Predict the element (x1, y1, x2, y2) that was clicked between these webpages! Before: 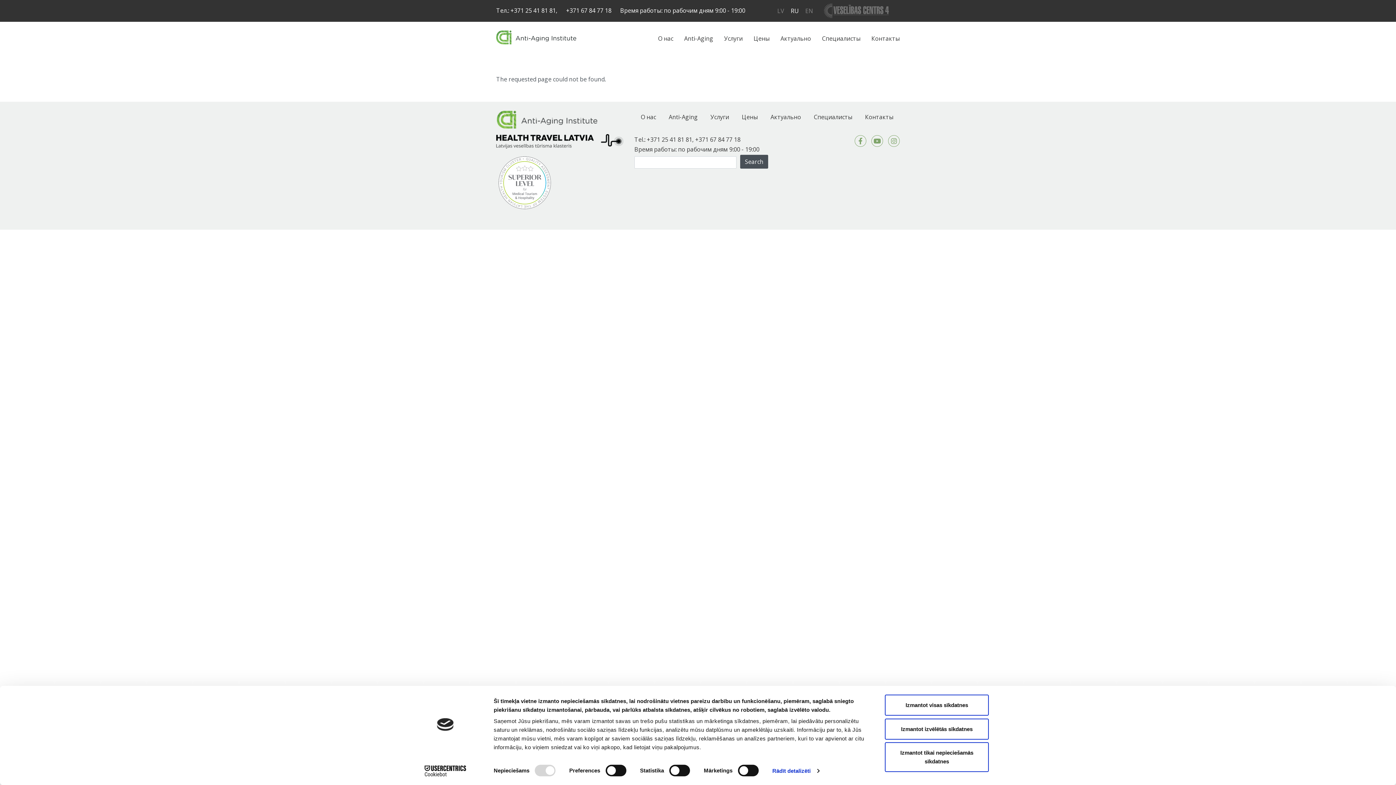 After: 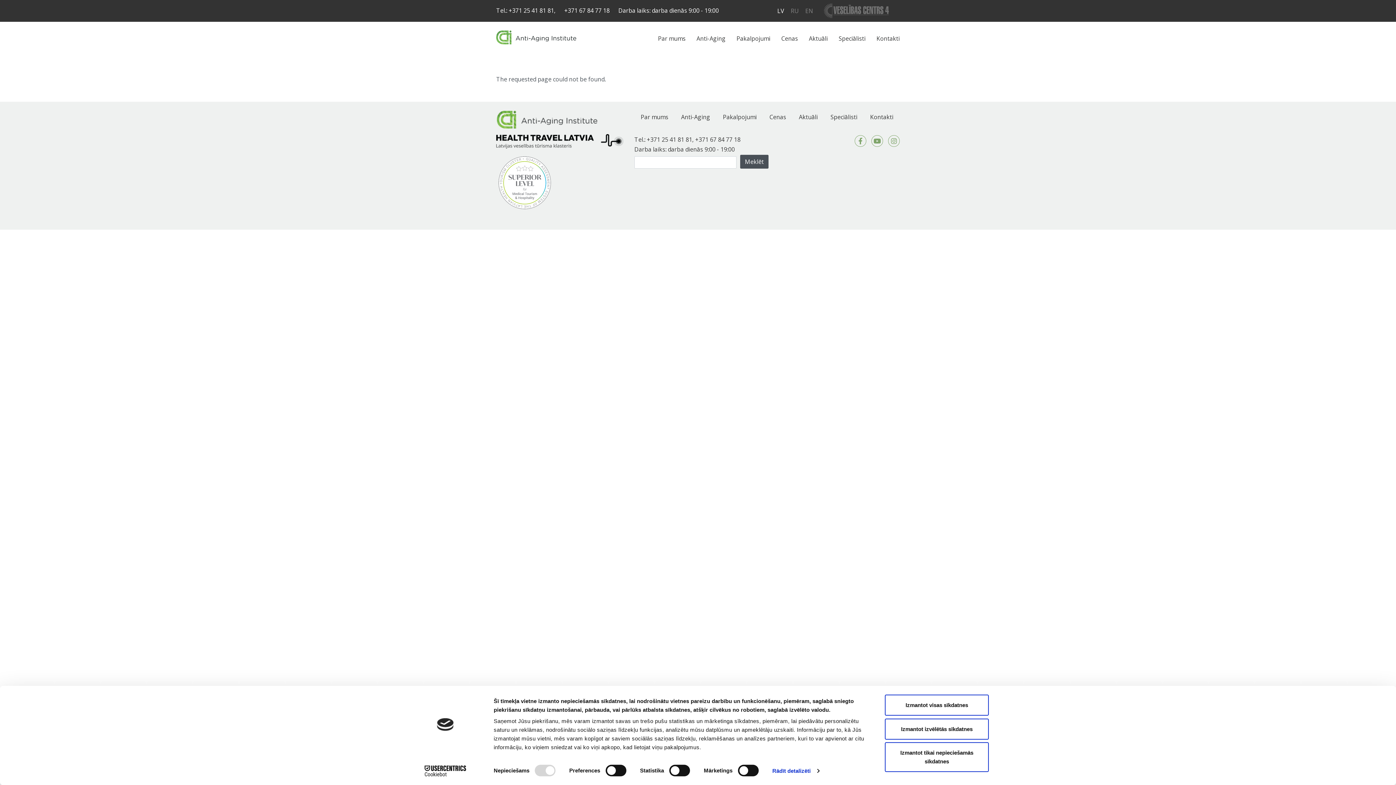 Action: label: LV bbox: (774, 3, 787, 18)